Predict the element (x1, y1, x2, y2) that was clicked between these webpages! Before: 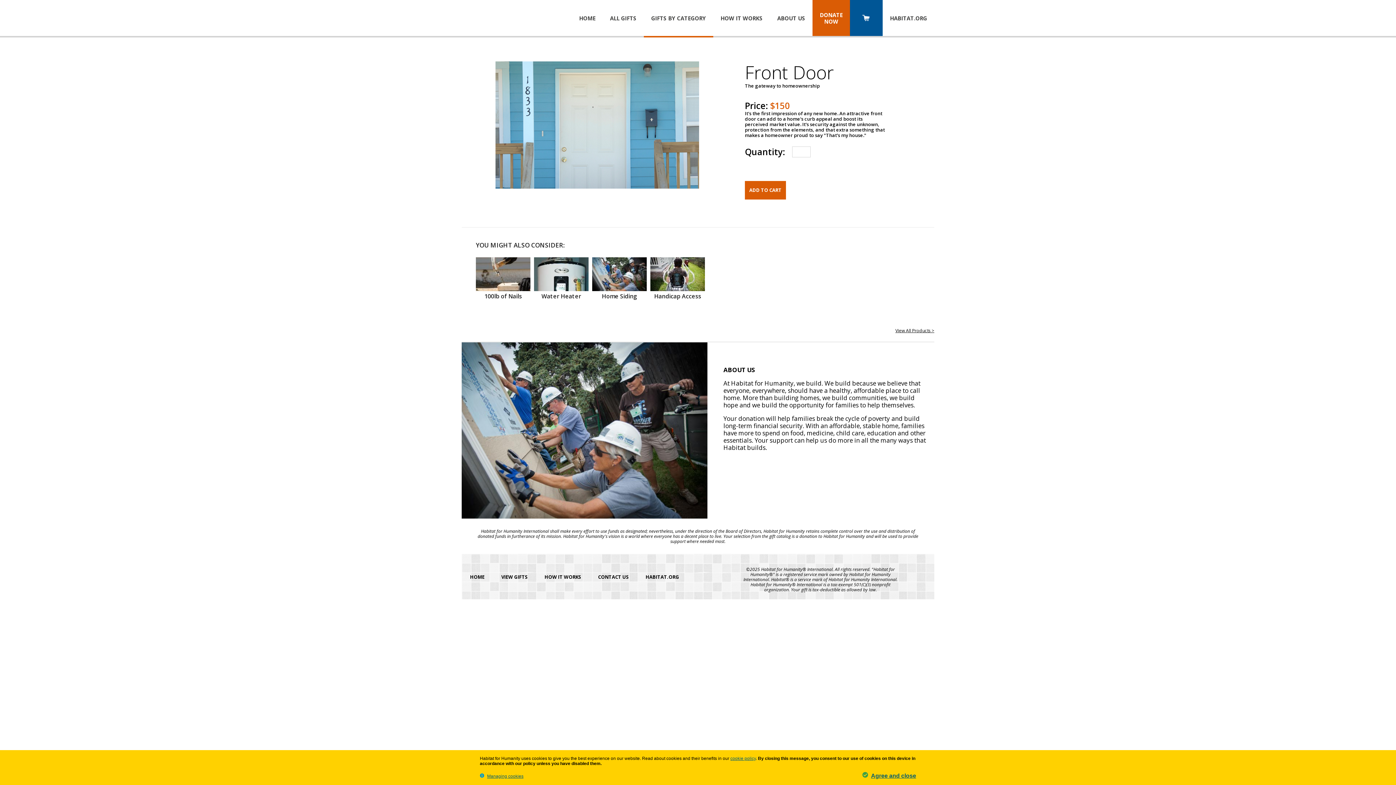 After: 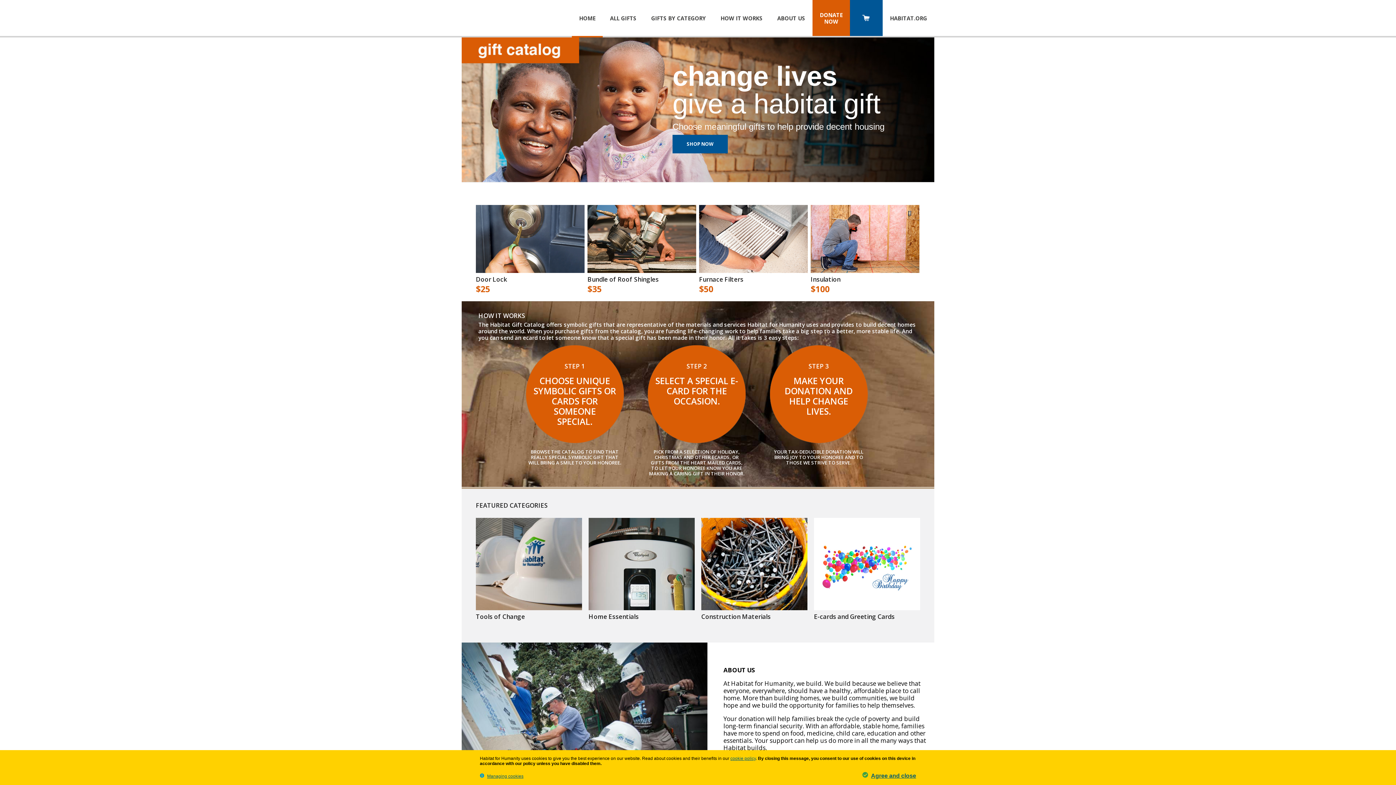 Action: label: View All Products > bbox: (895, 327, 934, 333)